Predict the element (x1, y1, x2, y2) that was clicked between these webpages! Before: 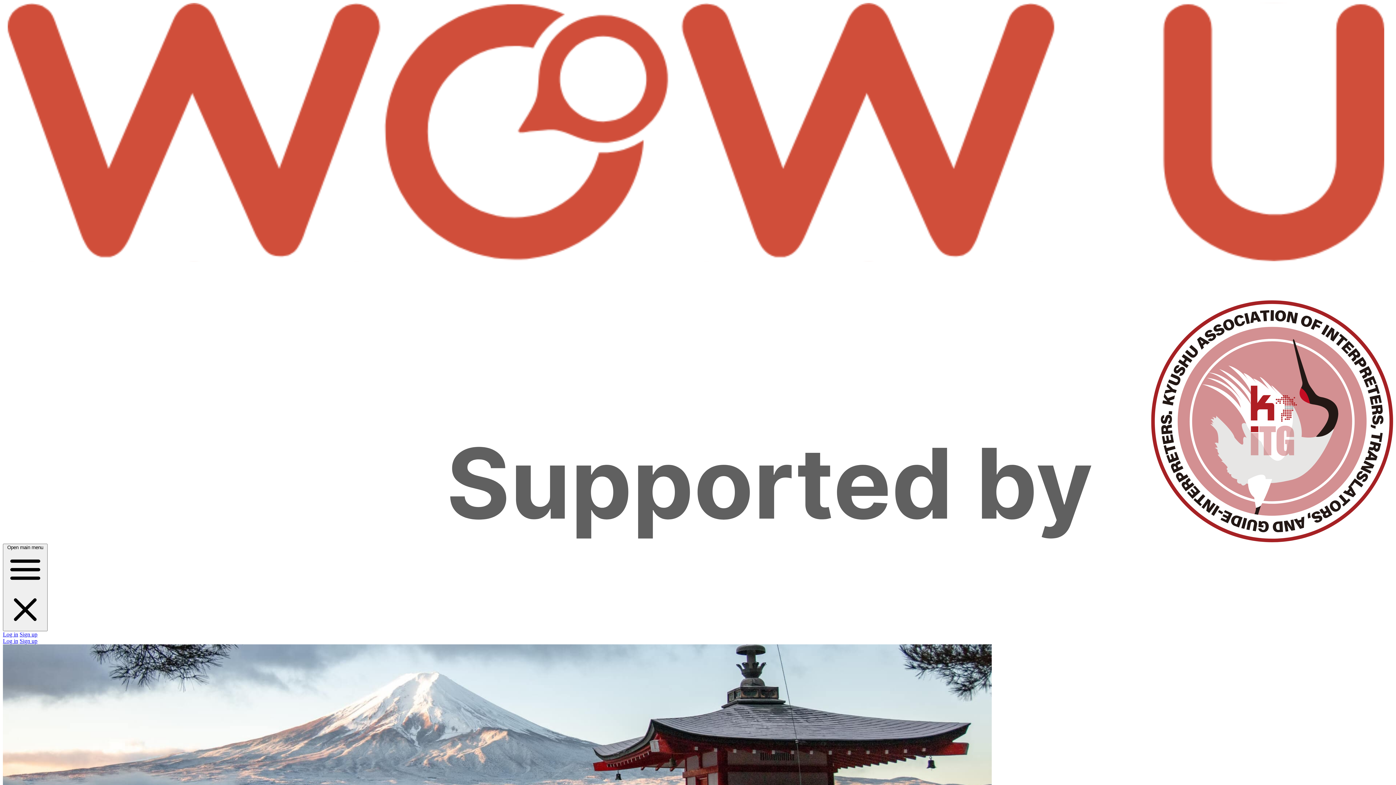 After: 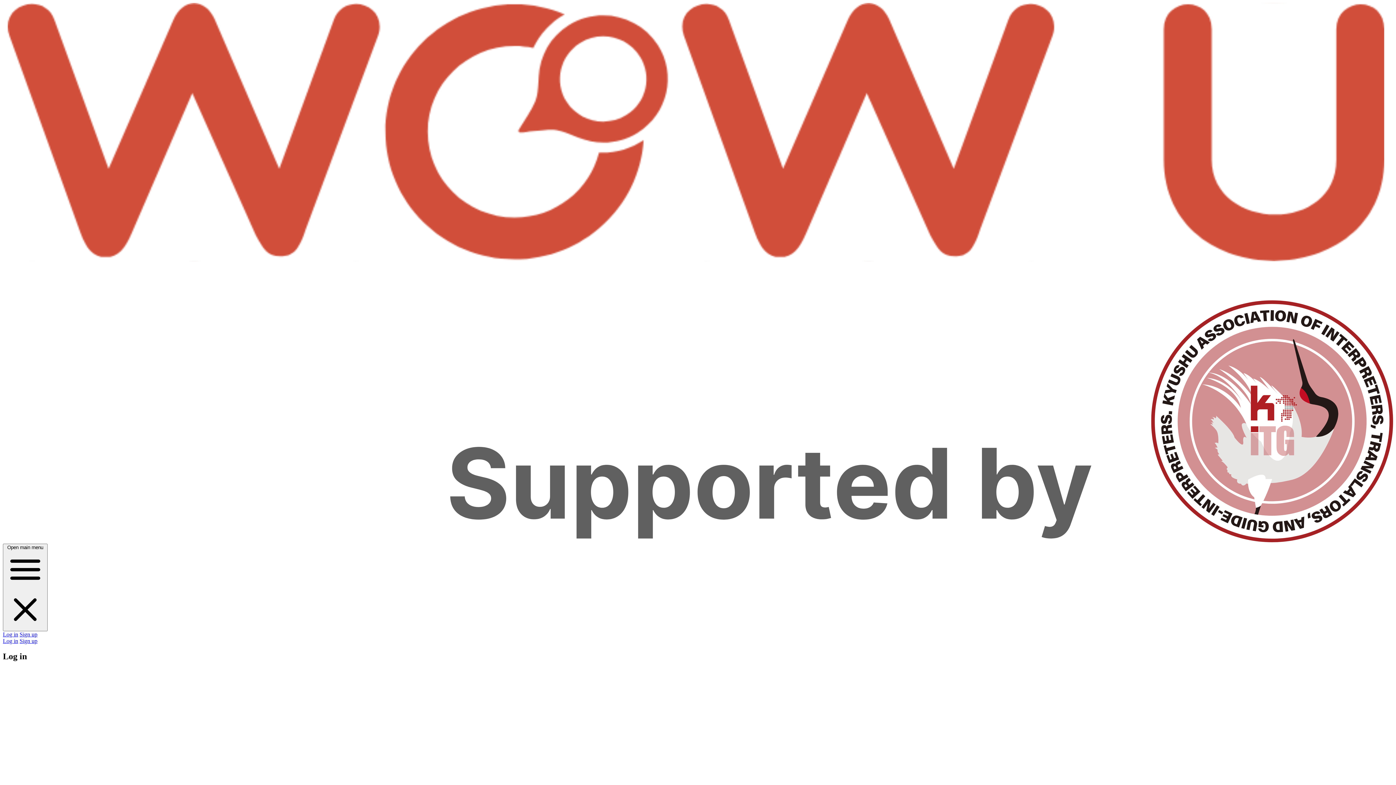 Action: label: Log in bbox: (2, 638, 18, 644)